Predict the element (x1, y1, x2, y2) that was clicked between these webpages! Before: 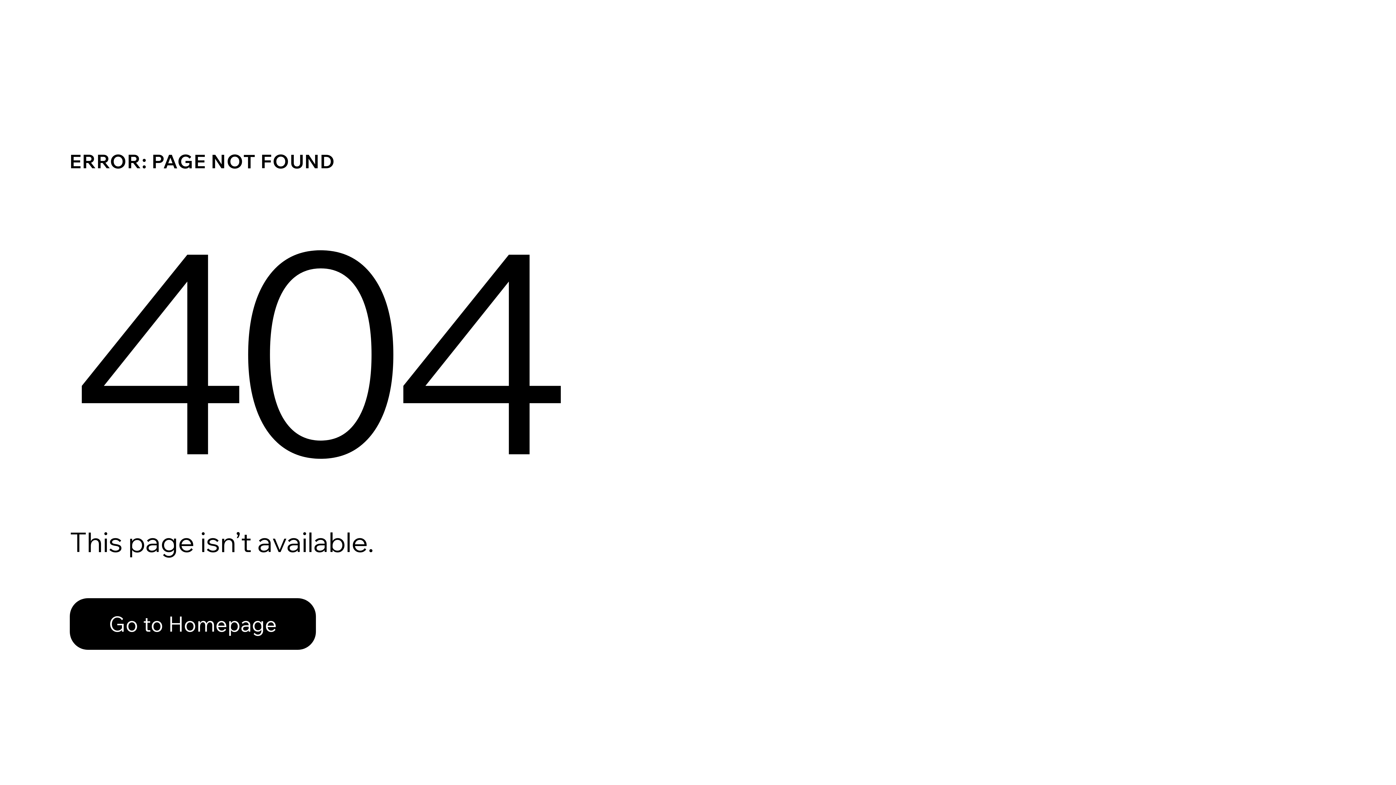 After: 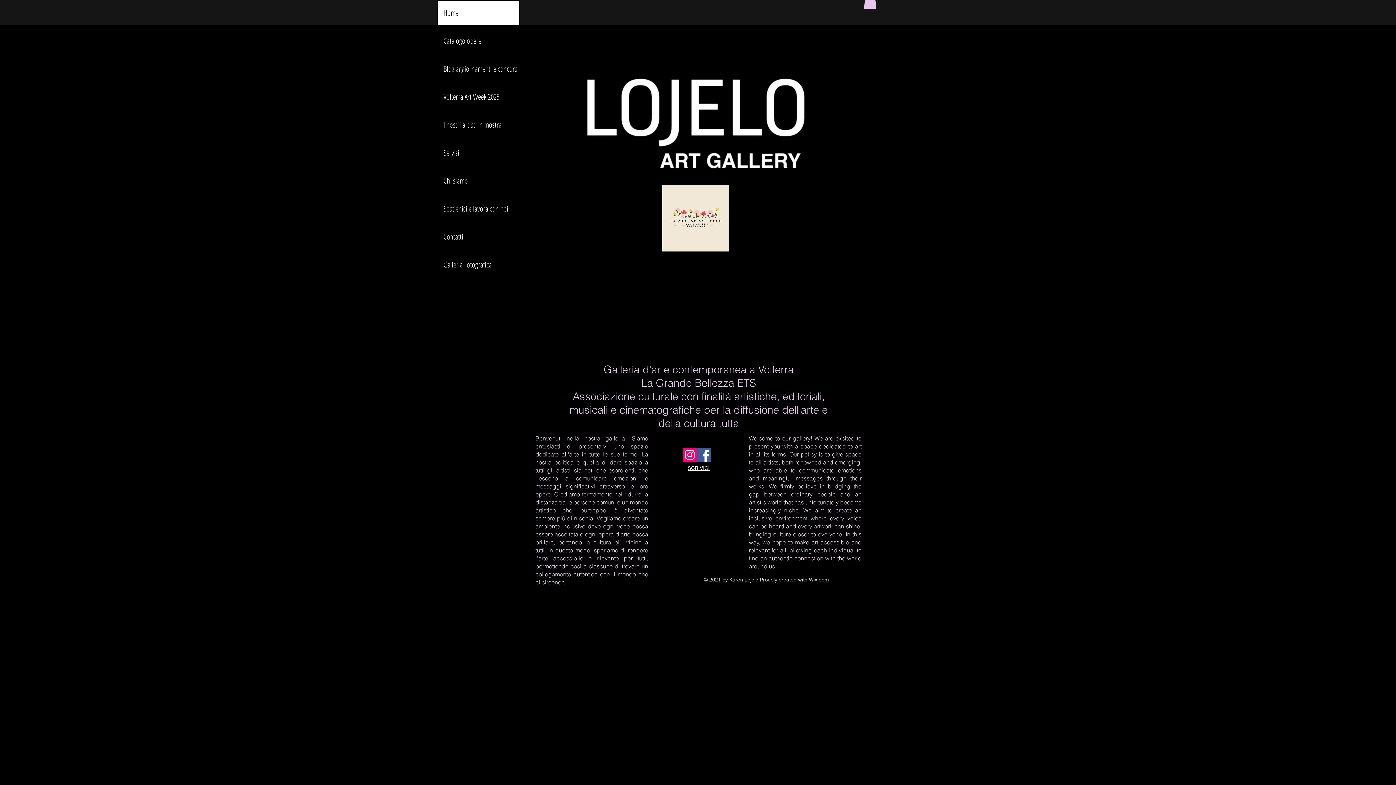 Action: bbox: (69, 582, 768, 659) label: Go to Homepage